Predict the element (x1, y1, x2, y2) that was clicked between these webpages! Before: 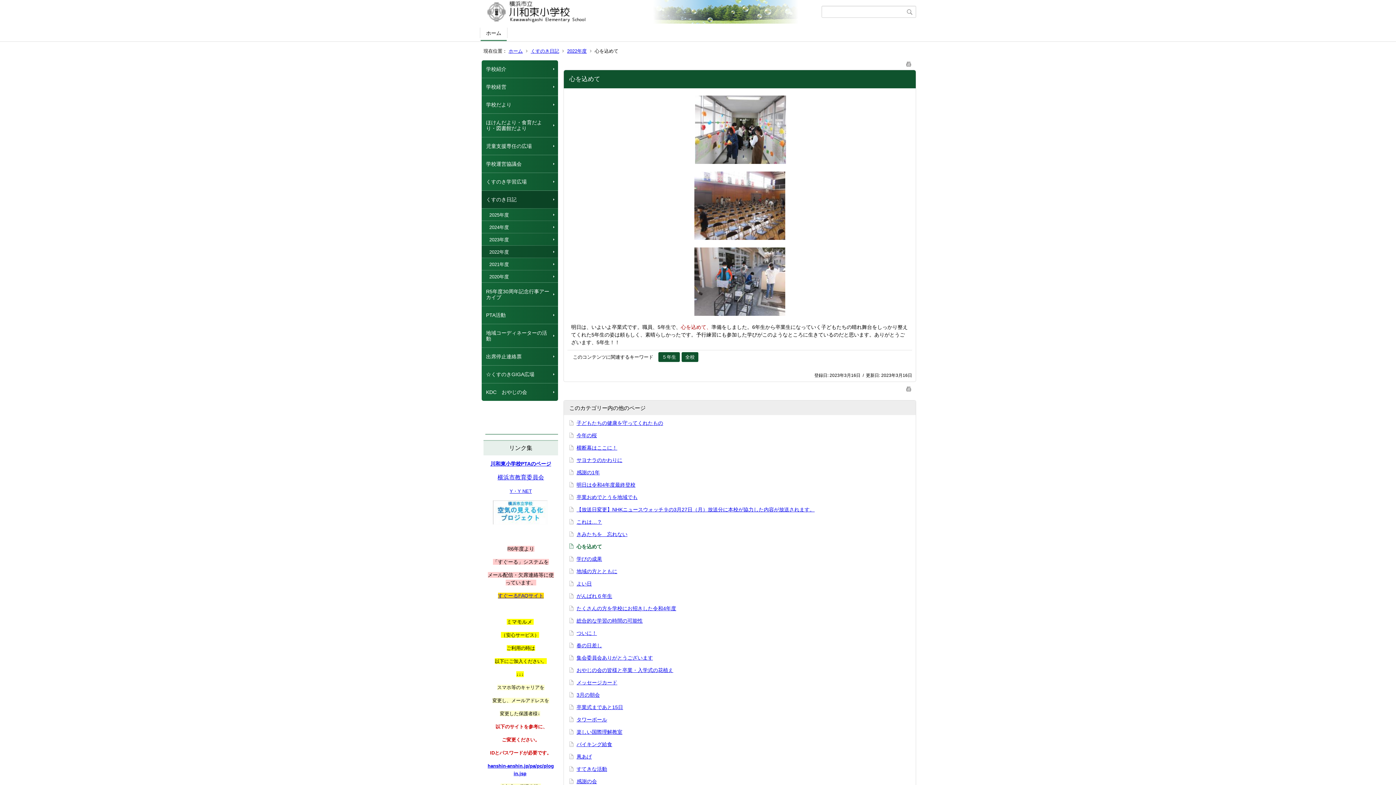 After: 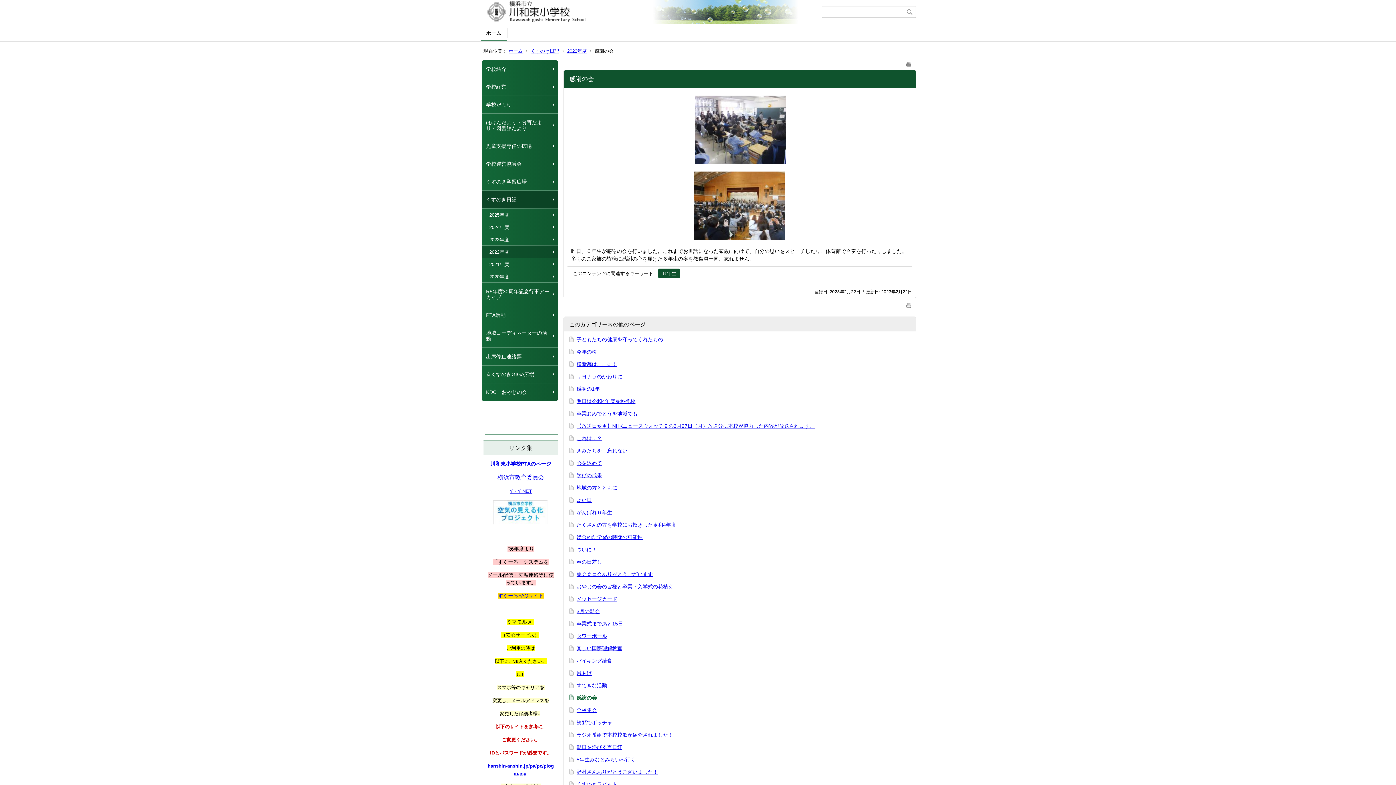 Action: label: 感謝の会 bbox: (576, 778, 597, 784)